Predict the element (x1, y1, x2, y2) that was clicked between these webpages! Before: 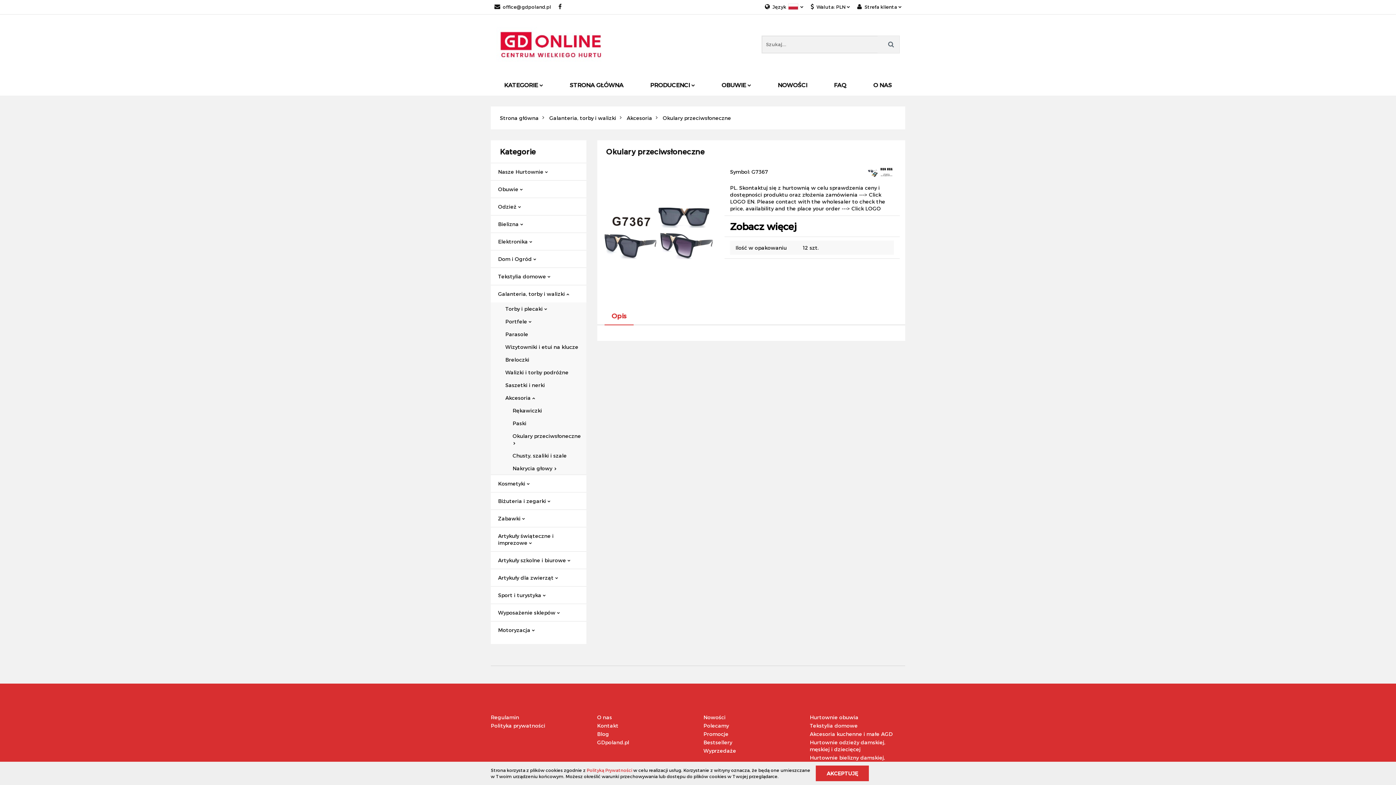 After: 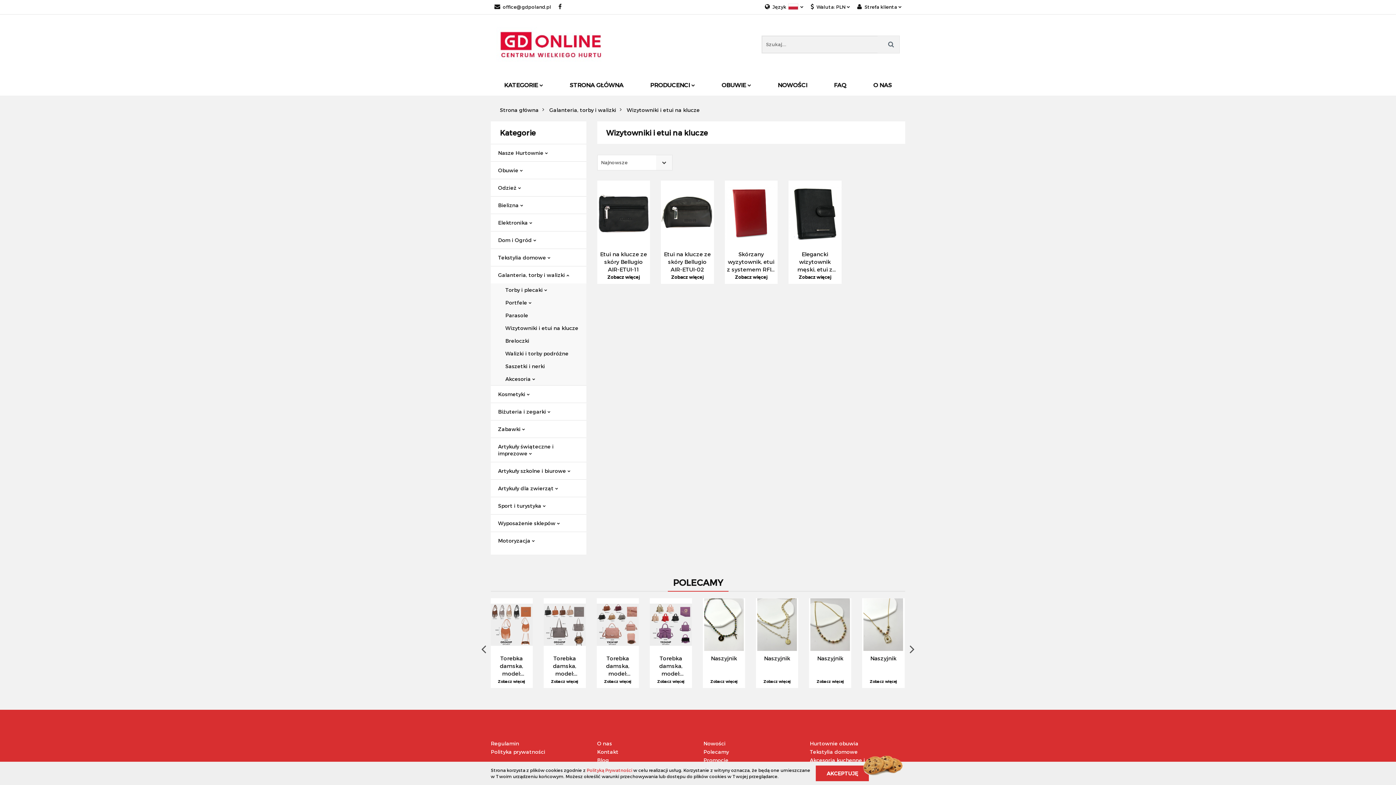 Action: label: Wizytowniki i etui na klucze bbox: (490, 336, 584, 349)